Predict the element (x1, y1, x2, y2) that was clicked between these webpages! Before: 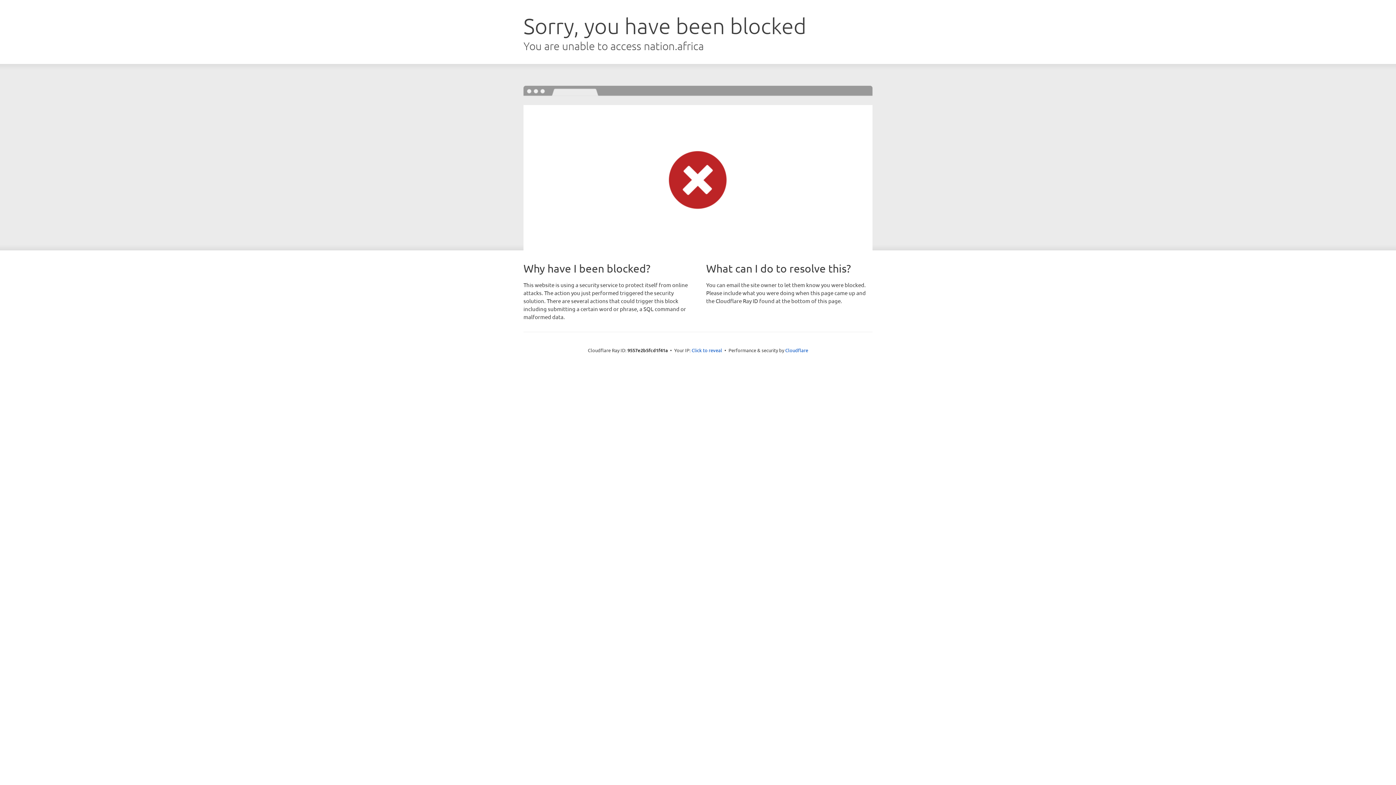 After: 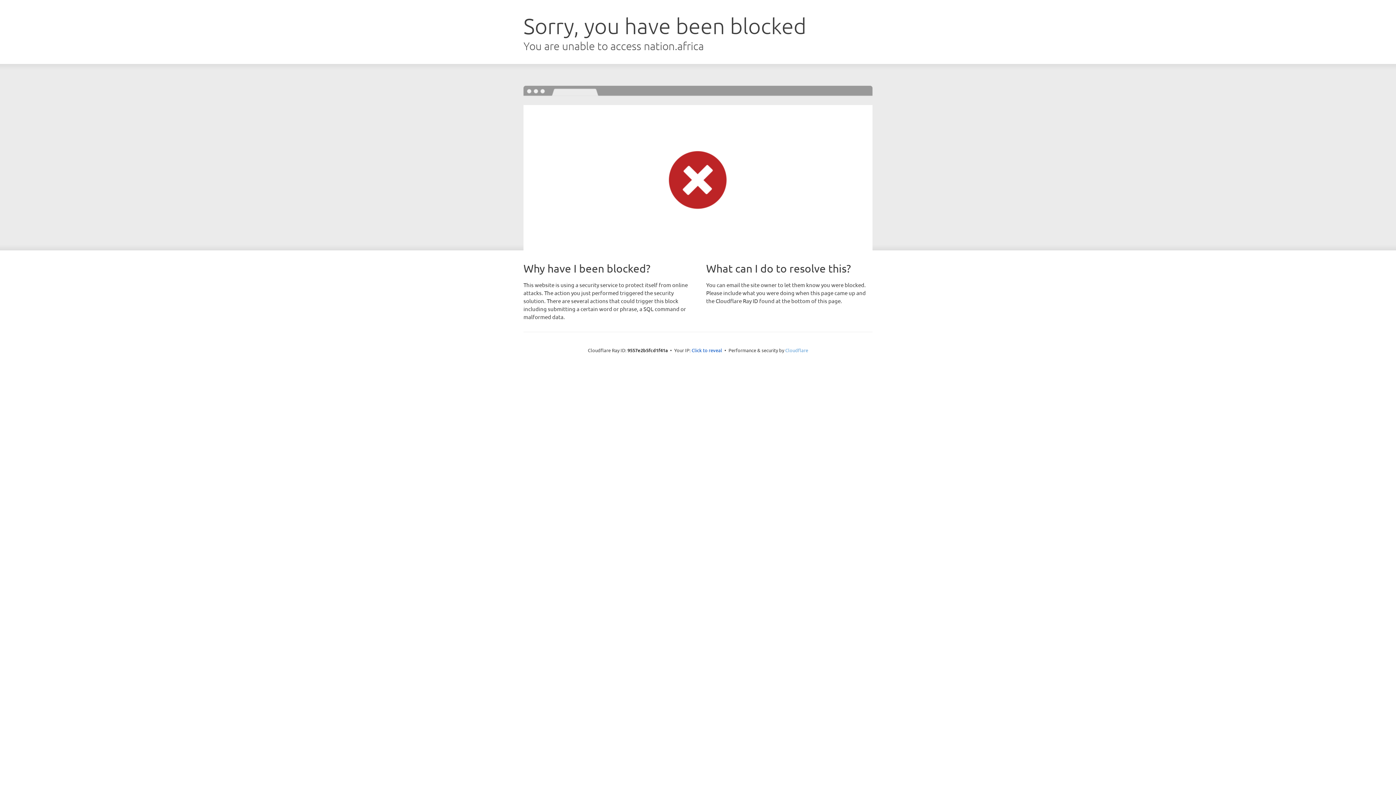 Action: label: Cloudflare bbox: (785, 347, 808, 353)